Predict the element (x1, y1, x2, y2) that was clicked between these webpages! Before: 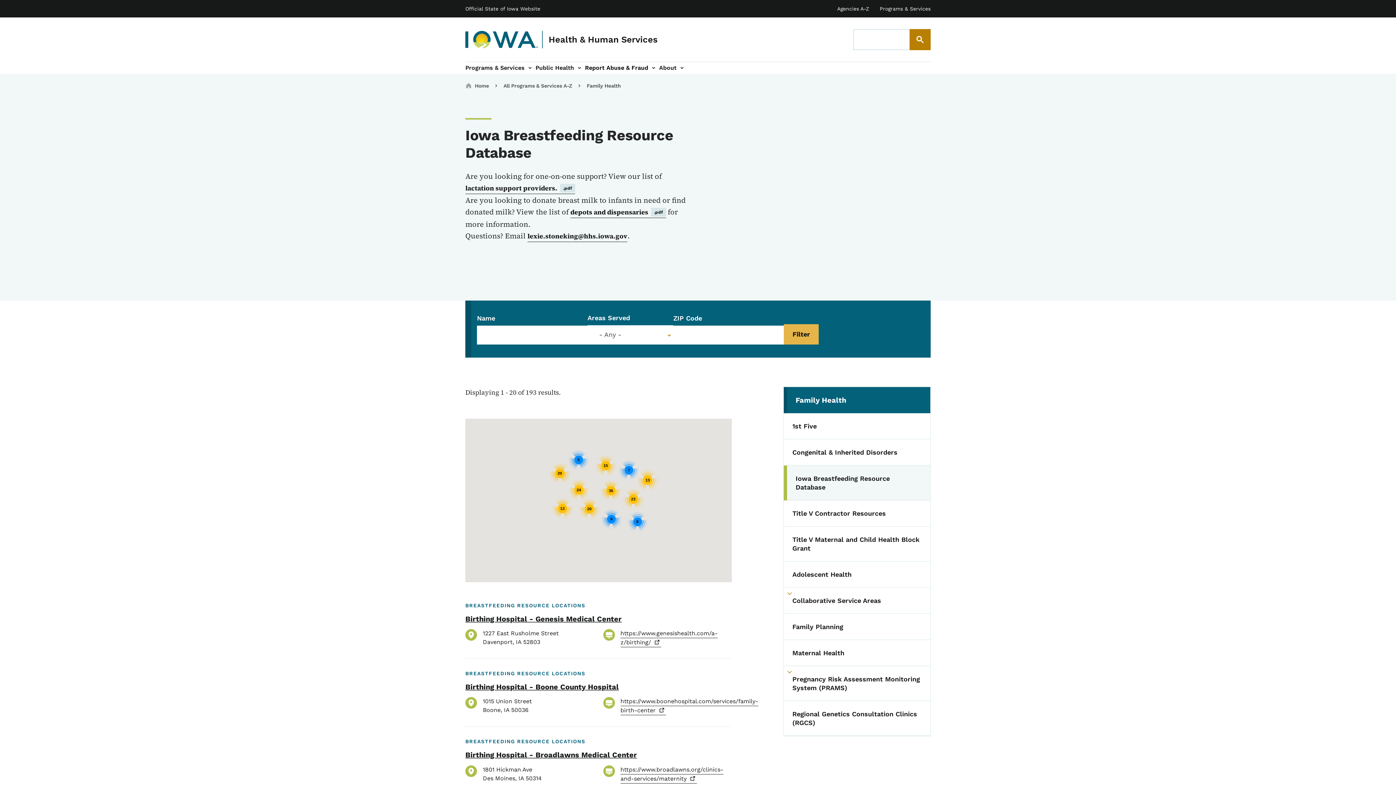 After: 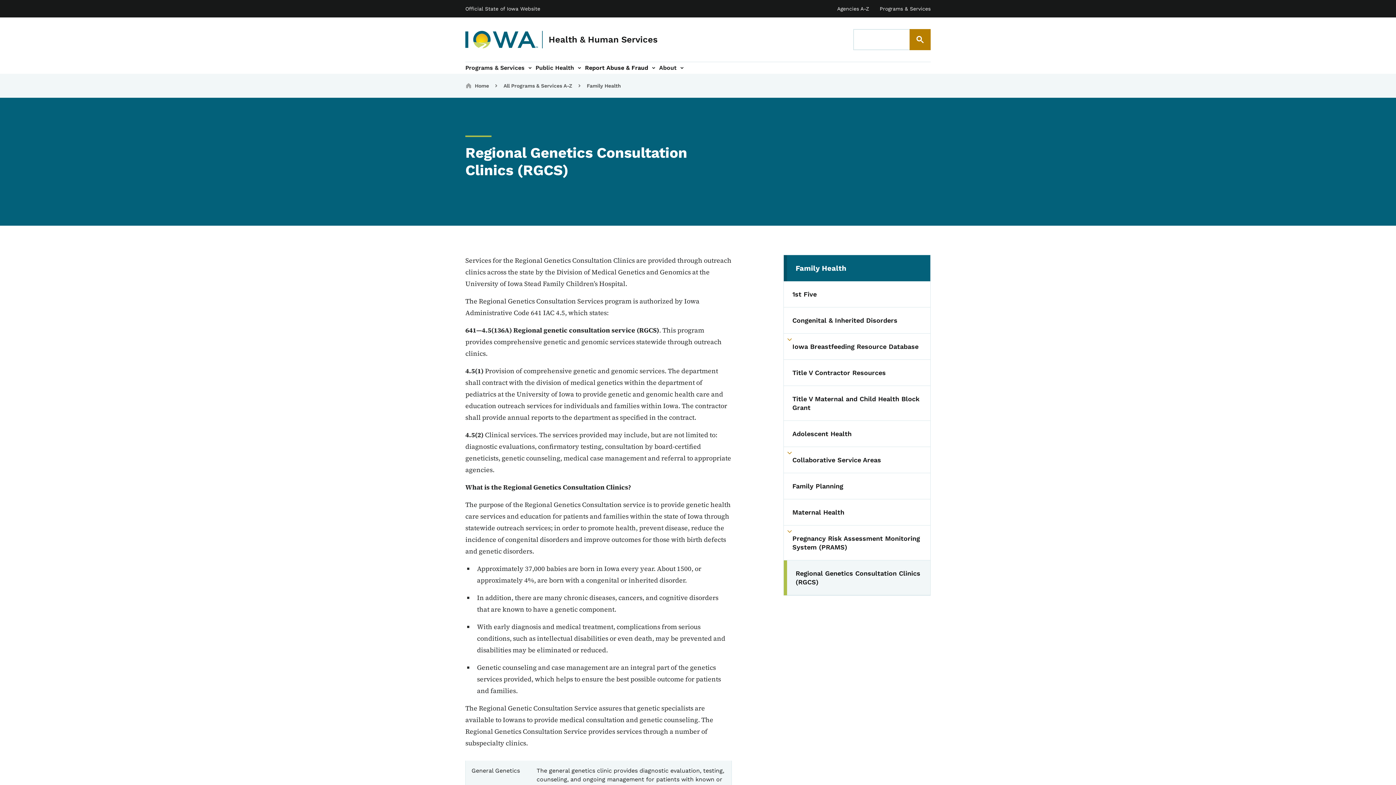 Action: label: Regional Genetics Consultation Clinics (RGCS) bbox: (783, 701, 930, 736)